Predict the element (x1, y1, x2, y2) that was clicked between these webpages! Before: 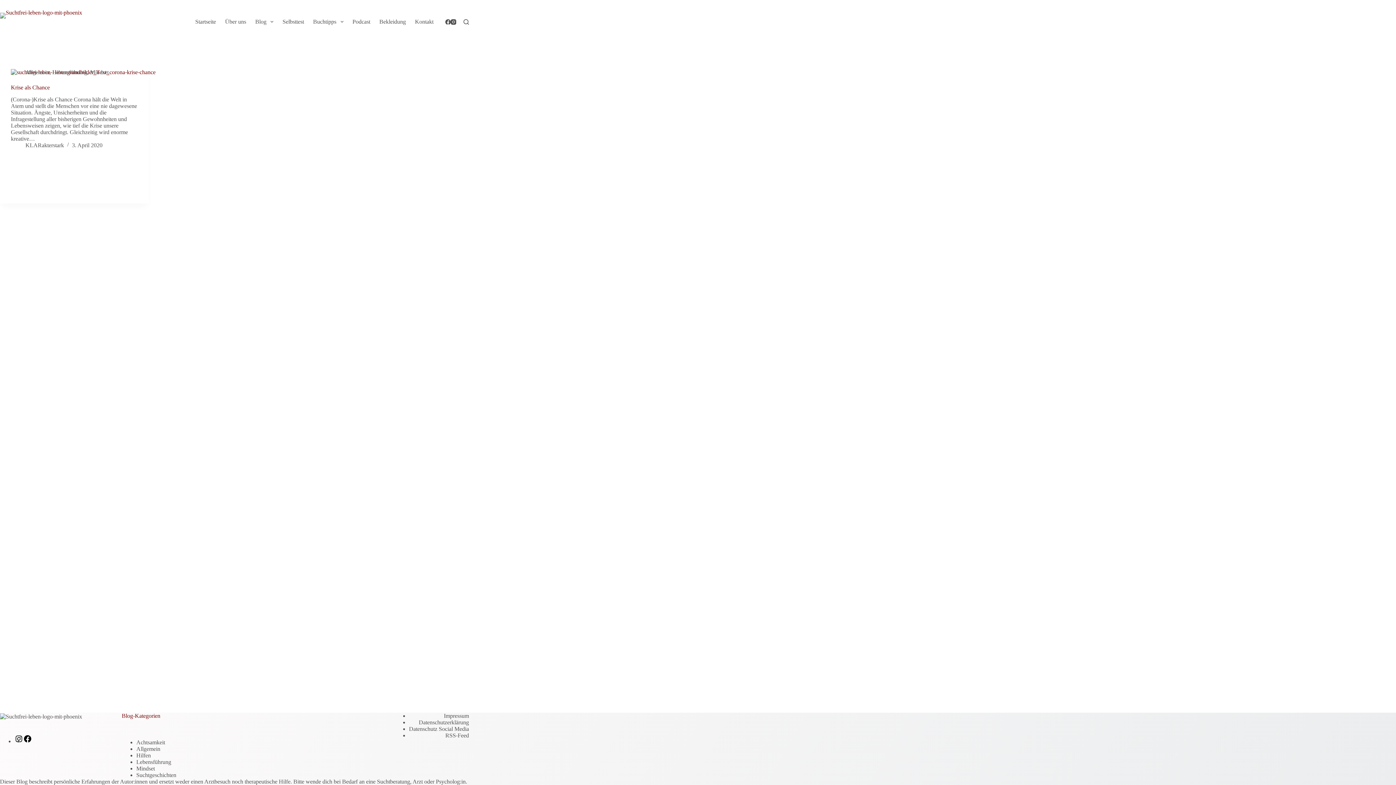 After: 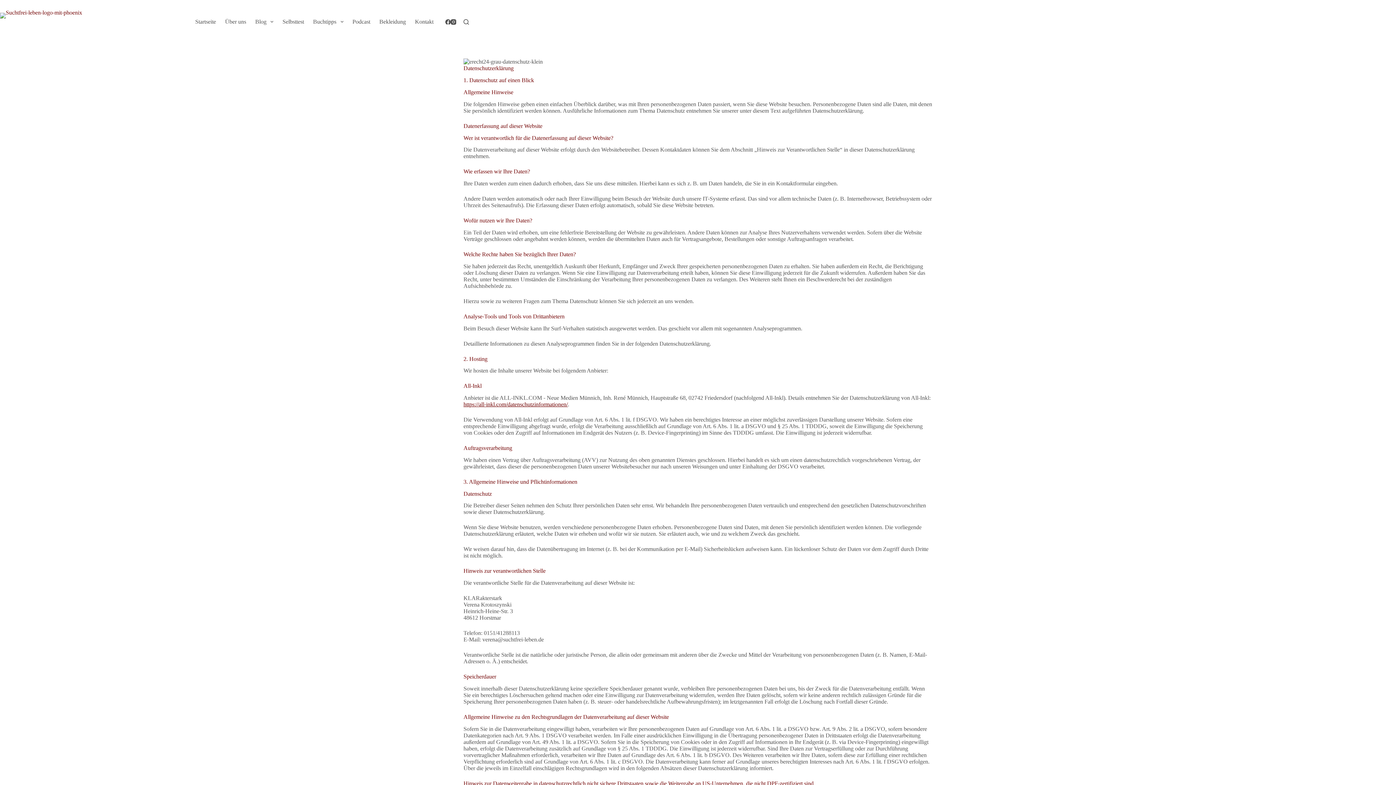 Action: label: Datenschutzerklärung bbox: (418, 719, 469, 725)